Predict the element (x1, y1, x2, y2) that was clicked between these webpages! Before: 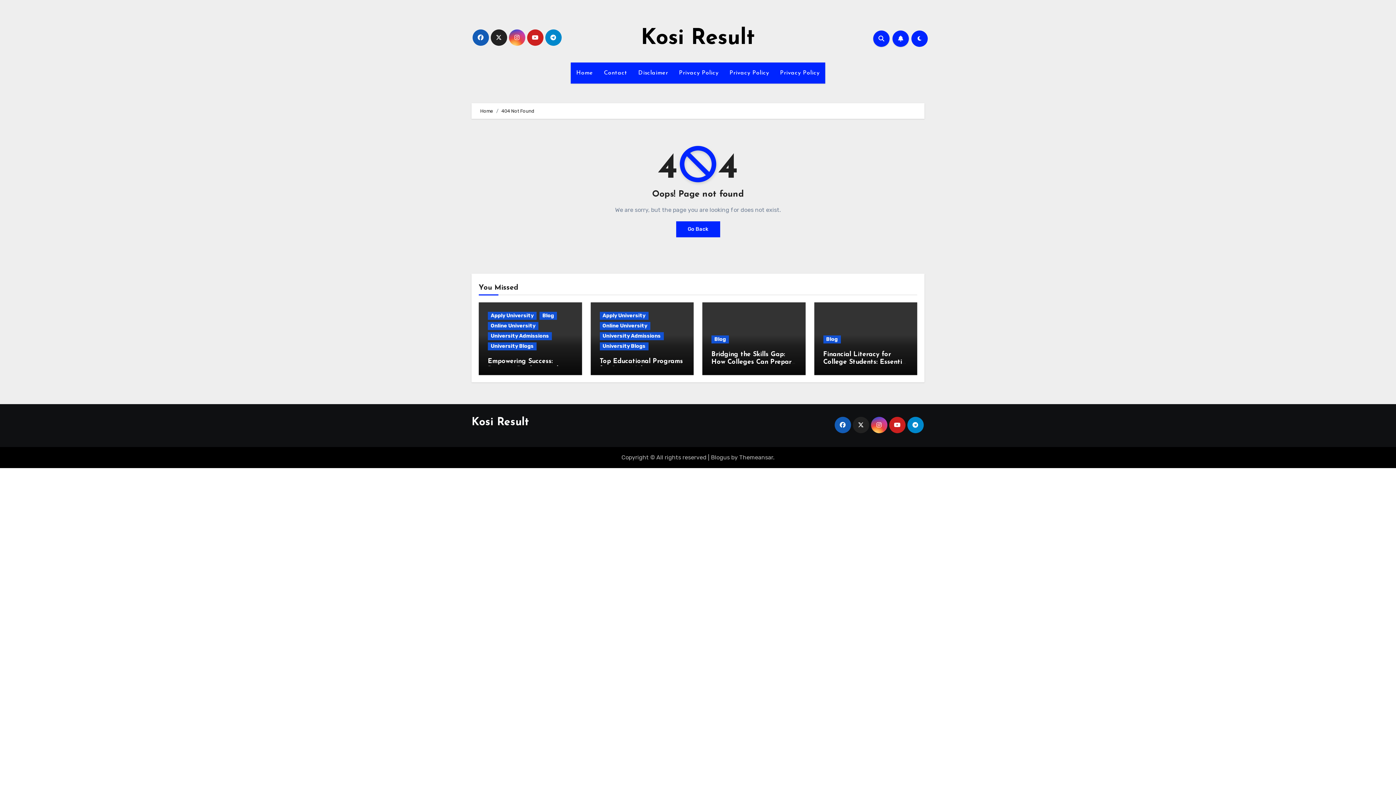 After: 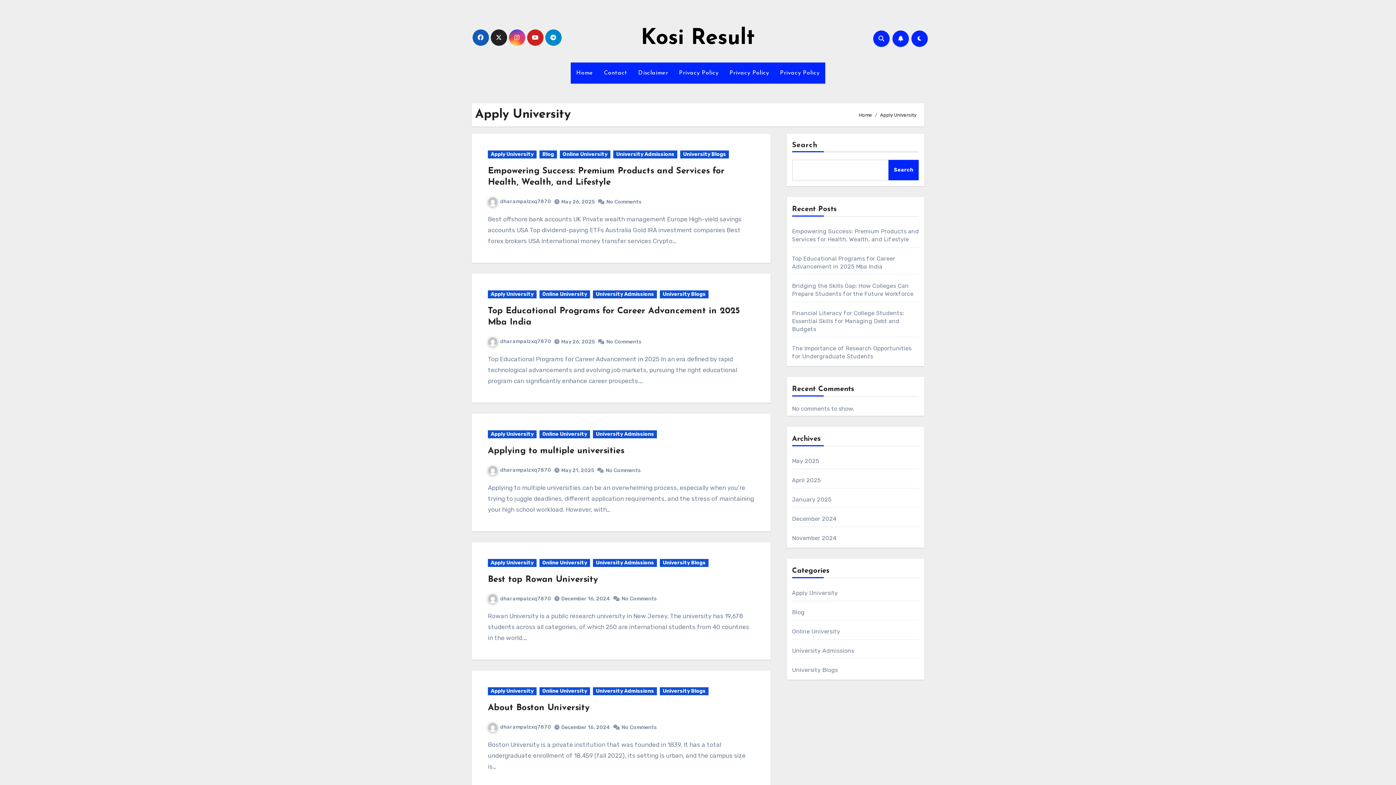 Action: label: Apply University bbox: (488, 312, 536, 320)